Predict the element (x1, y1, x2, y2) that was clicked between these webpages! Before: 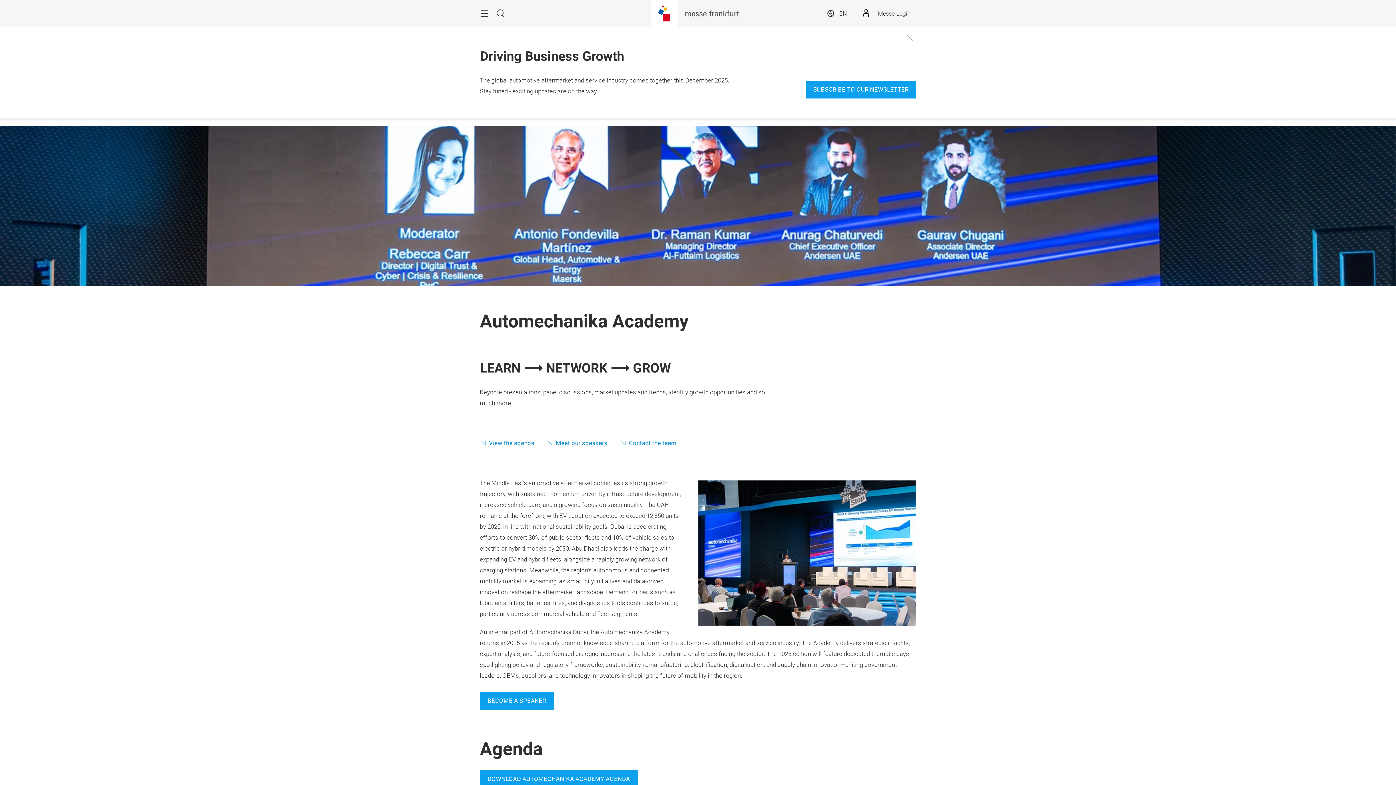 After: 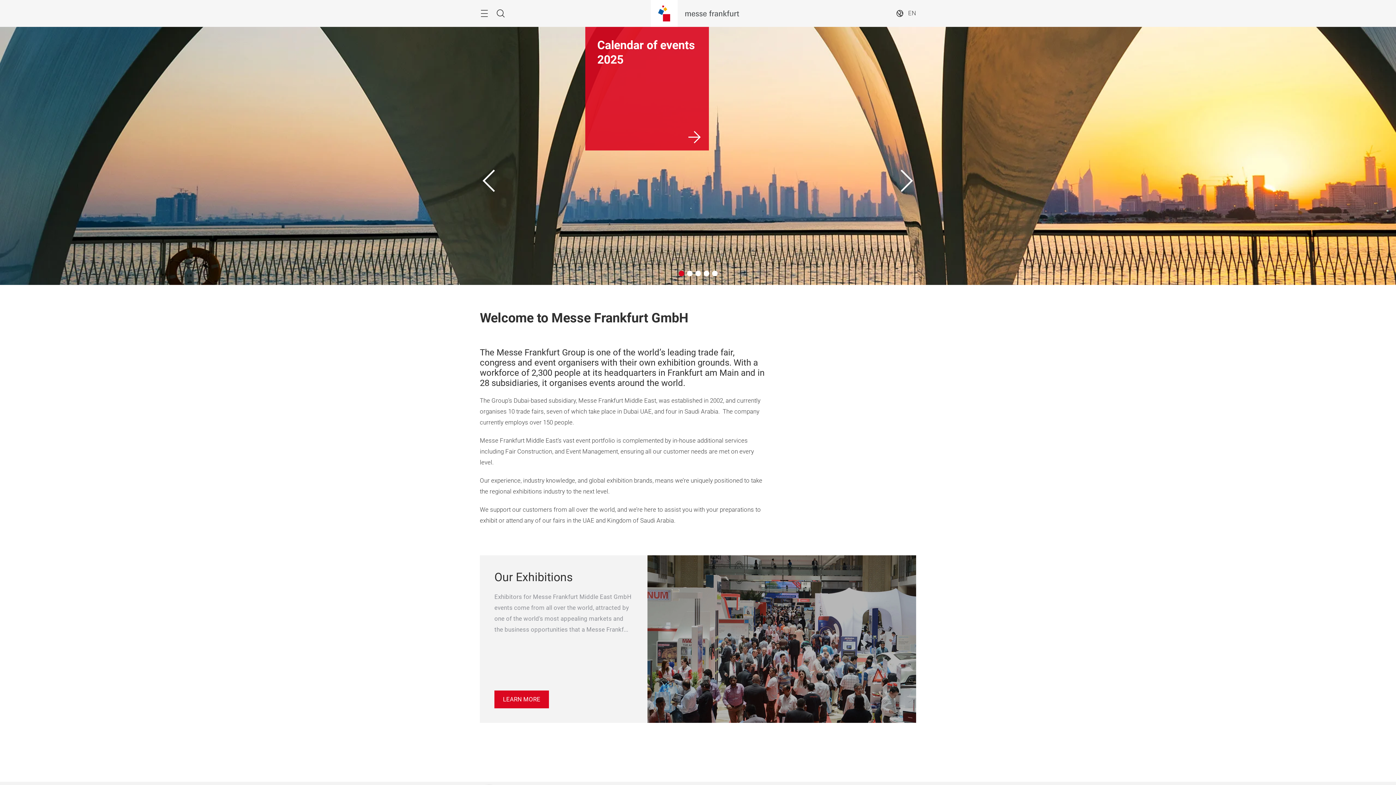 Action: bbox: (648, -1, 679, 29)